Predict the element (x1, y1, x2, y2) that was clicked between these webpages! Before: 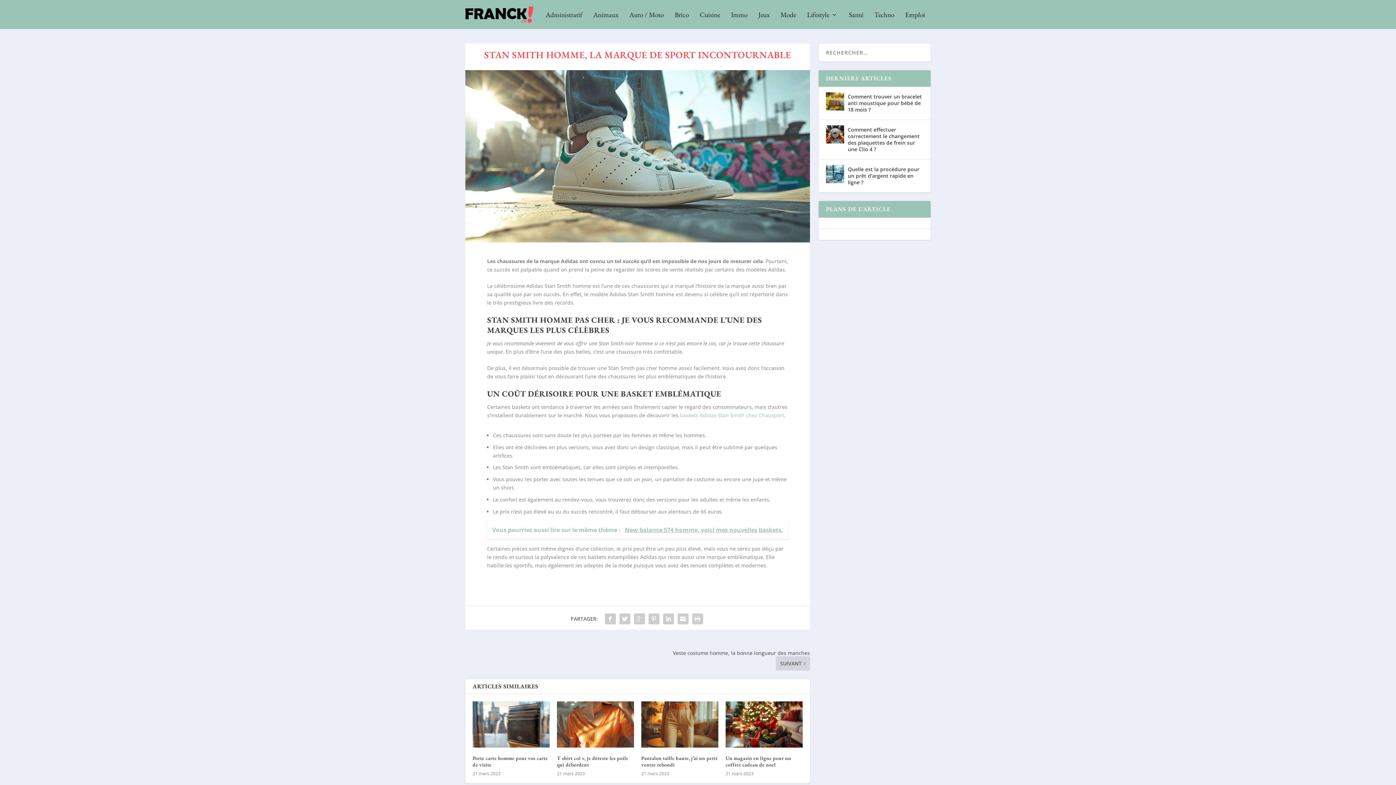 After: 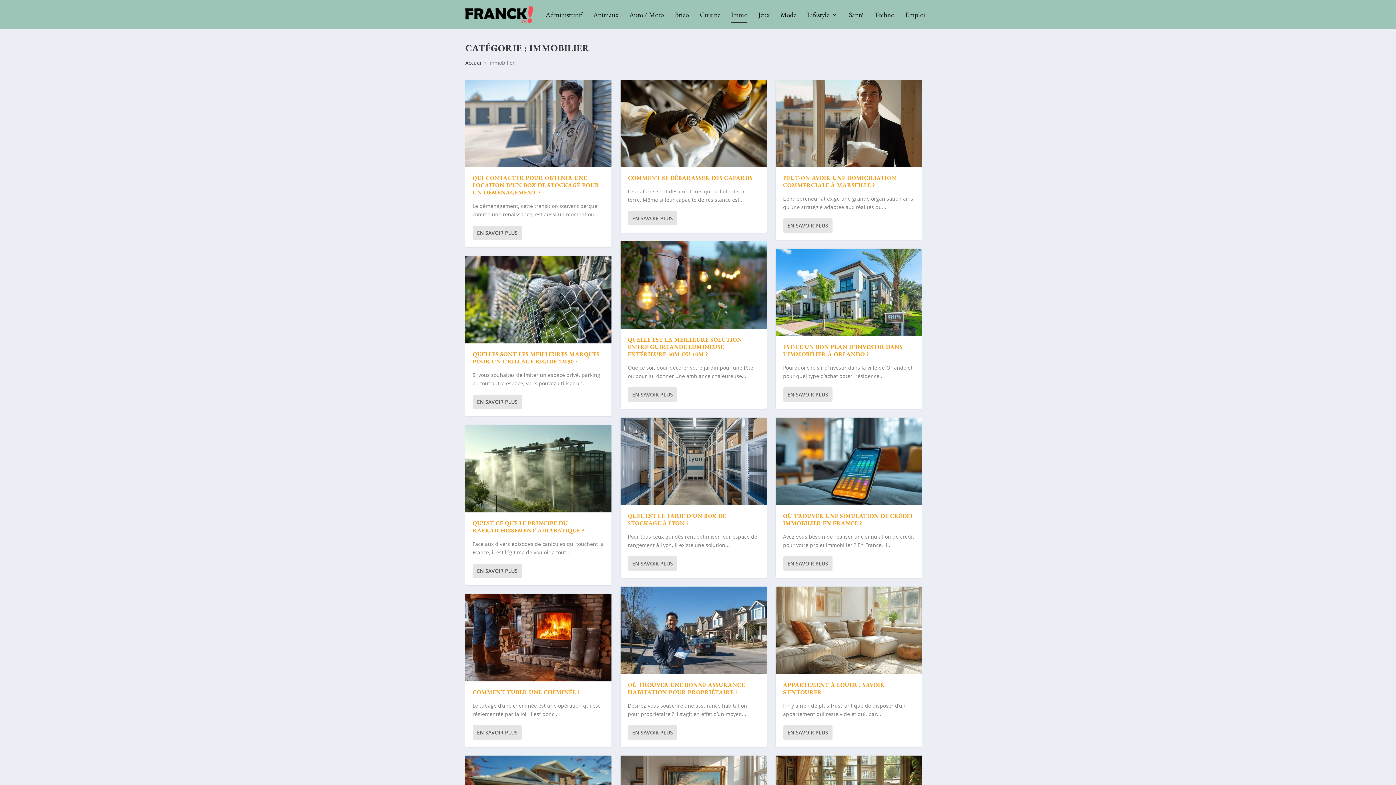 Action: bbox: (731, 12, 747, 29) label: Immo